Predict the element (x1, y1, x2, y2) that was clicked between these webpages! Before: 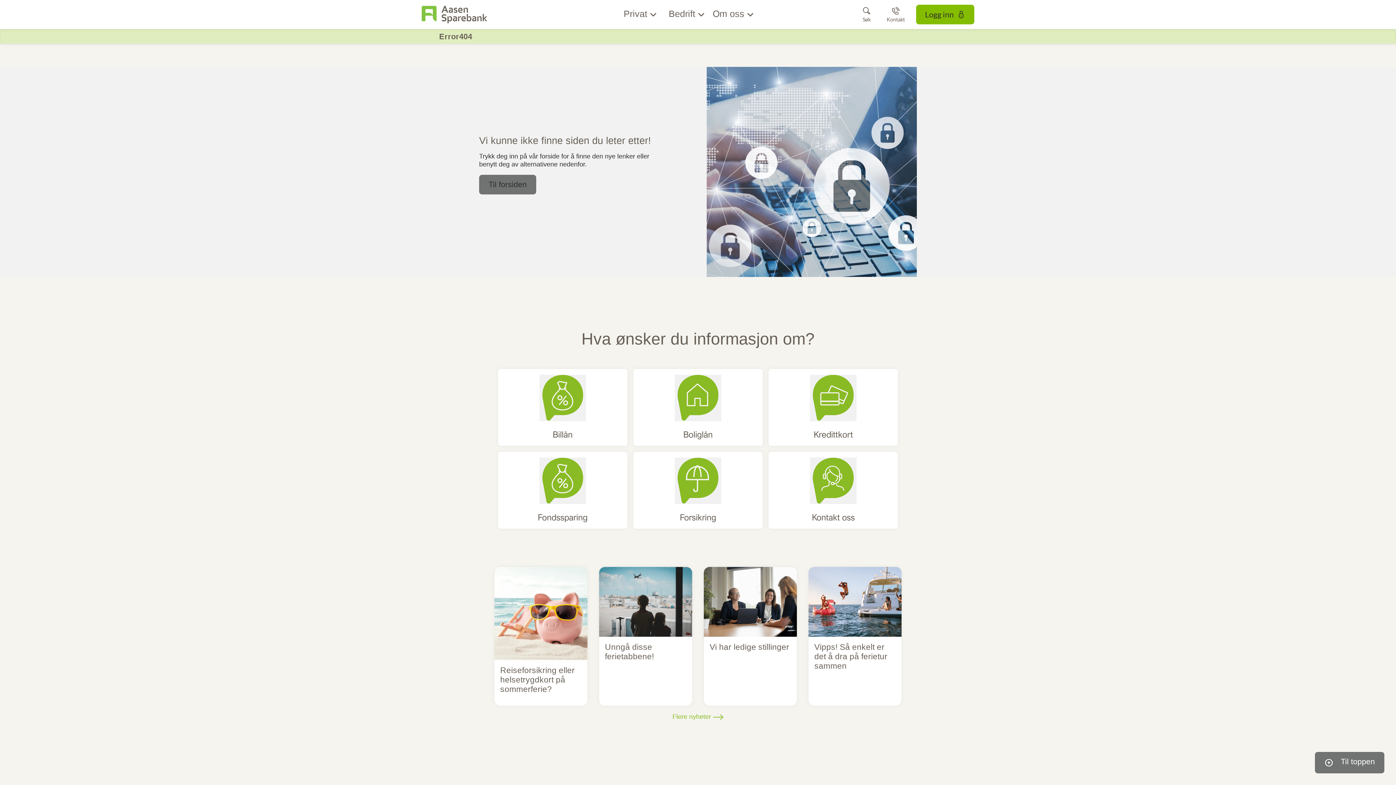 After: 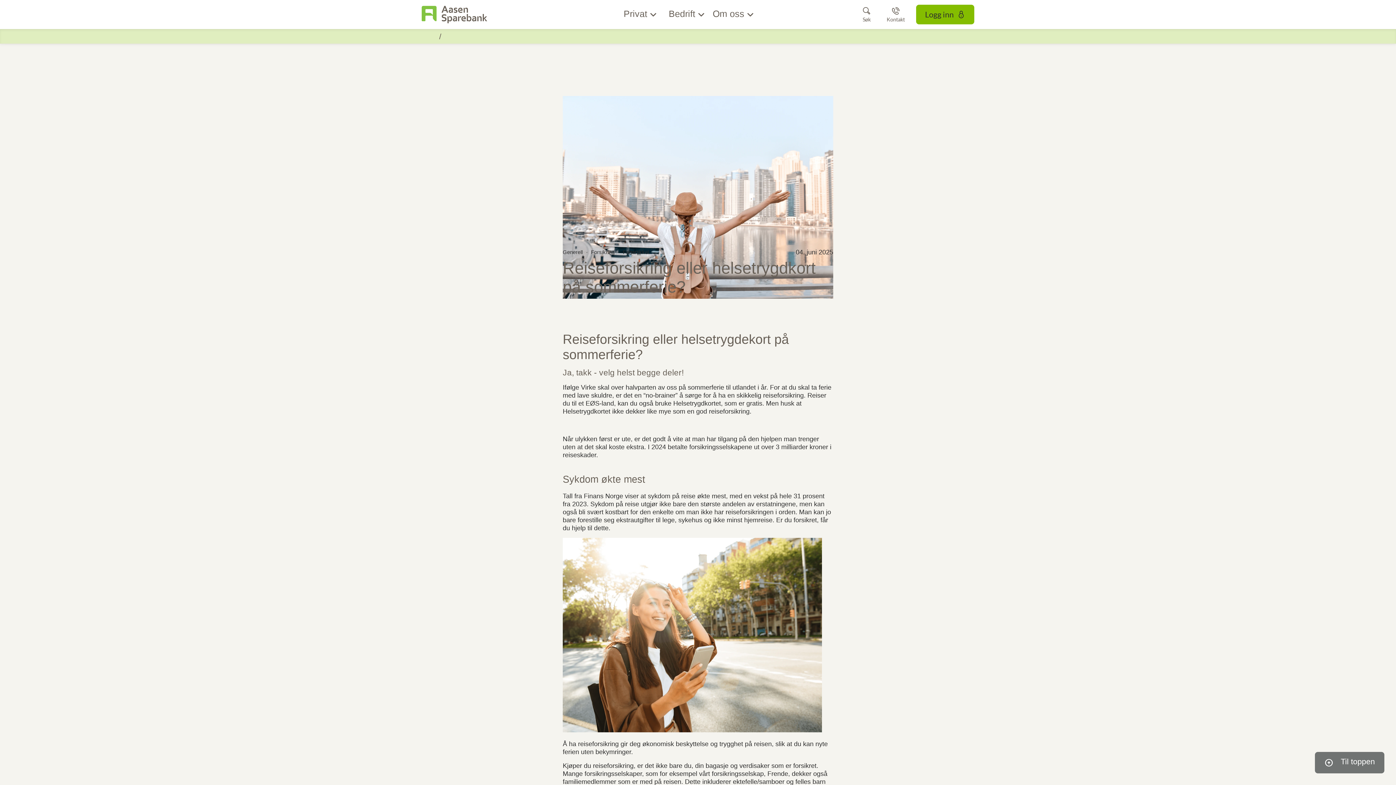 Action: label: Reiseforsikring eller helsetrygdkort på sommerferie? bbox: (494, 567, 587, 706)